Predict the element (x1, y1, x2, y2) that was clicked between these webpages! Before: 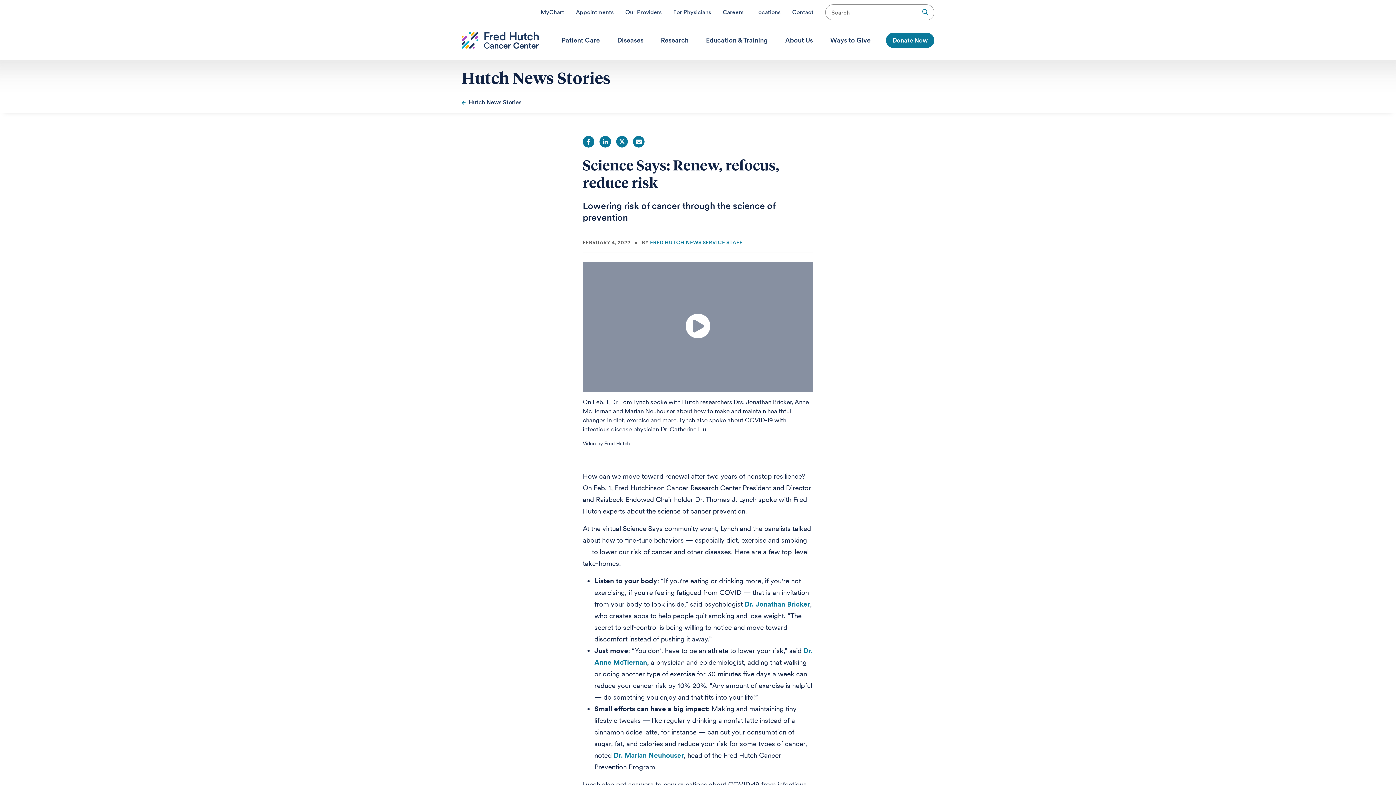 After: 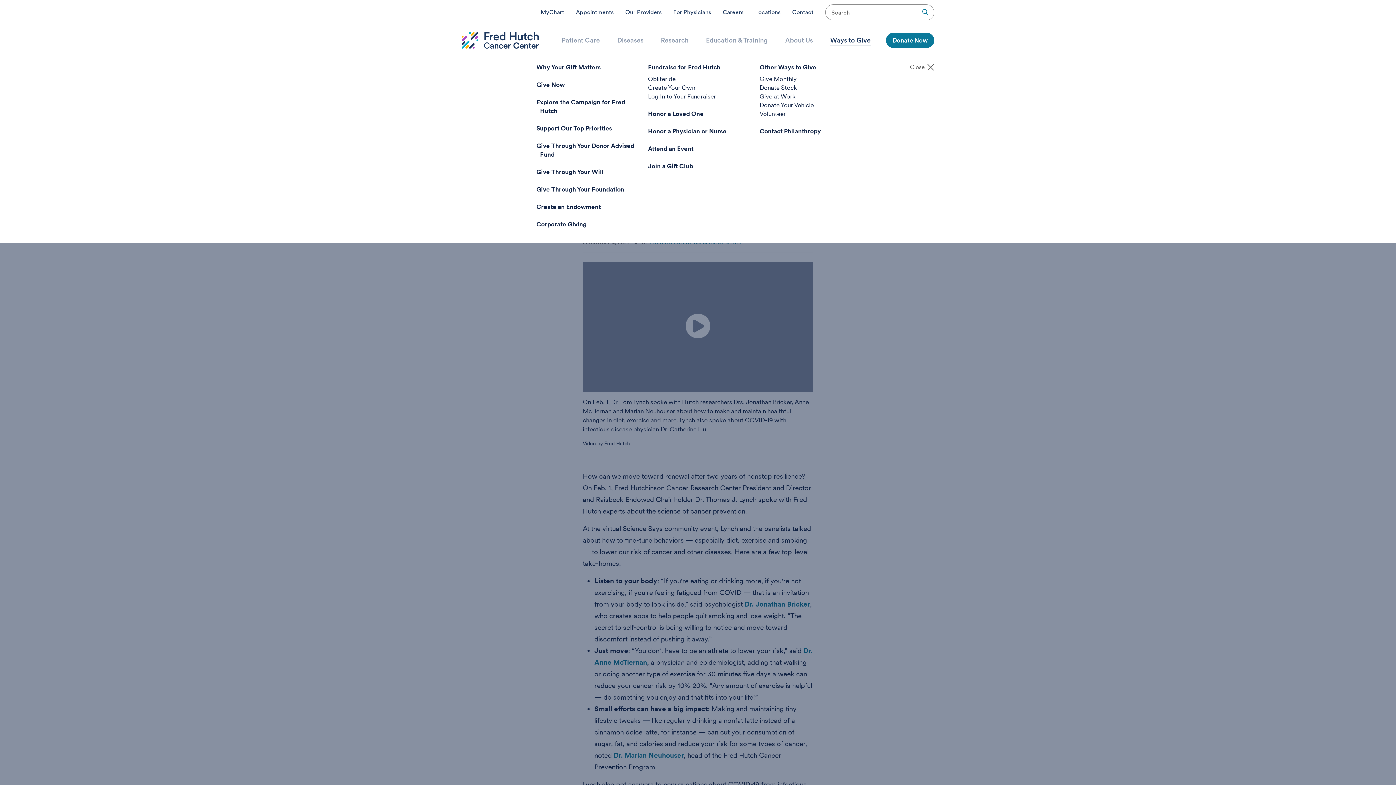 Action: bbox: (830, 31, 870, 49) label: Ways to Give